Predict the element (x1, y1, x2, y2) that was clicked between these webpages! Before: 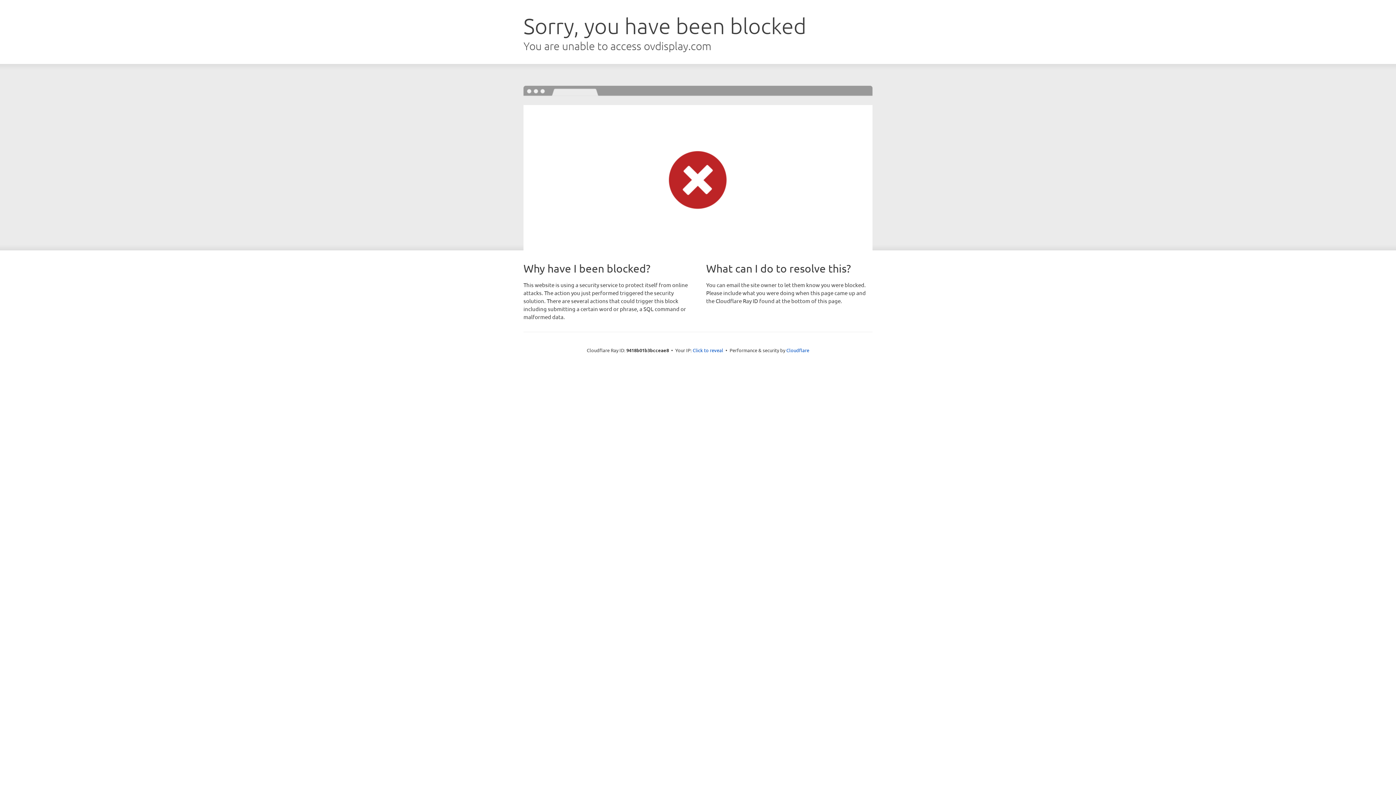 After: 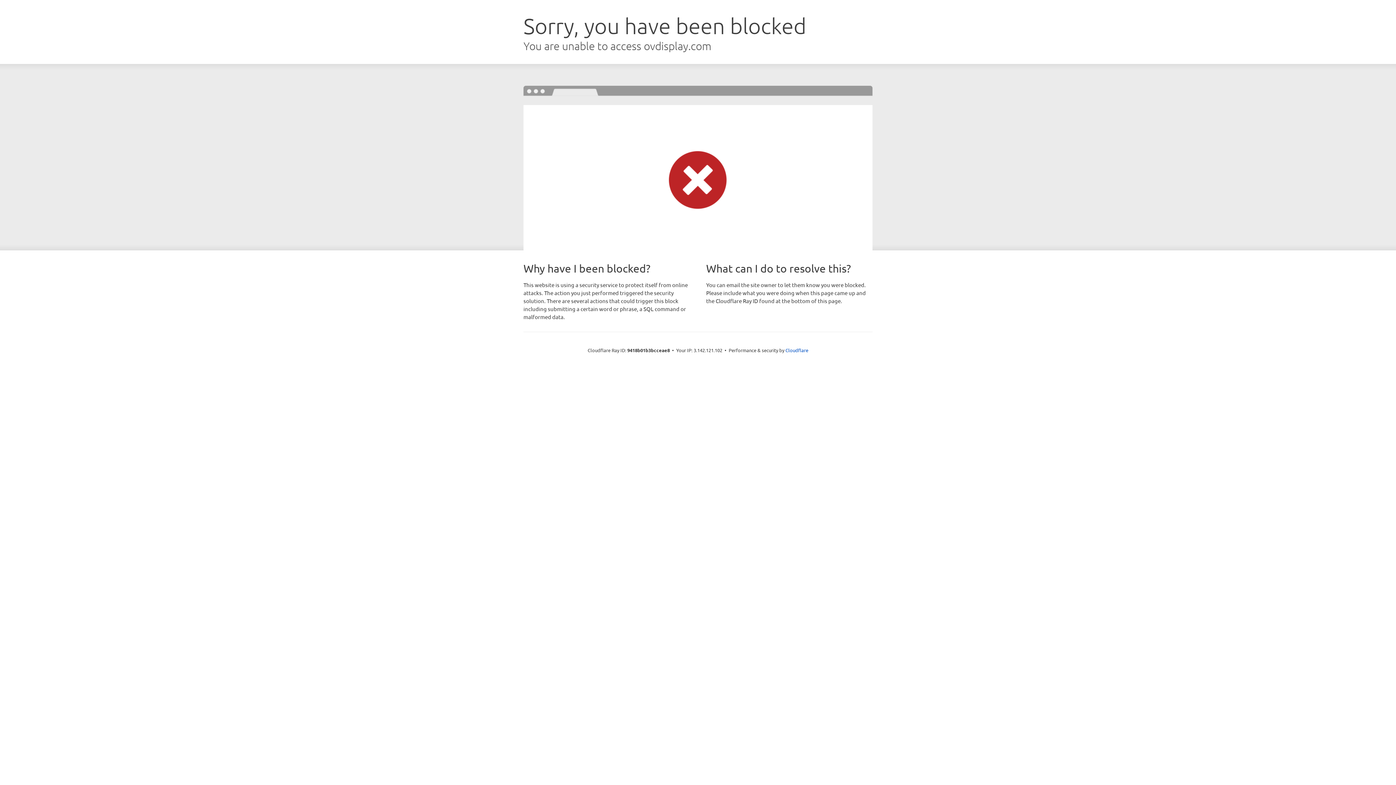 Action: label: Click to reveal bbox: (692, 346, 723, 353)